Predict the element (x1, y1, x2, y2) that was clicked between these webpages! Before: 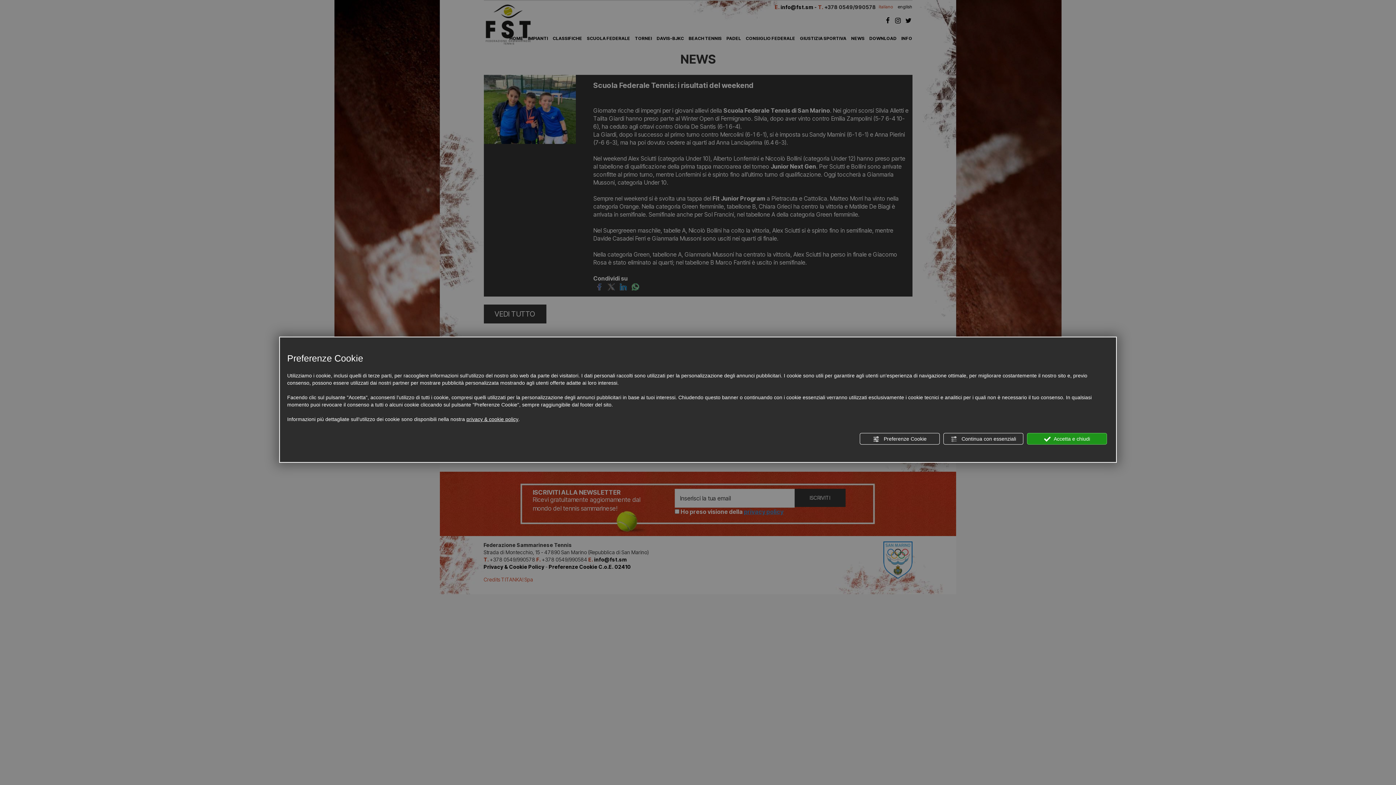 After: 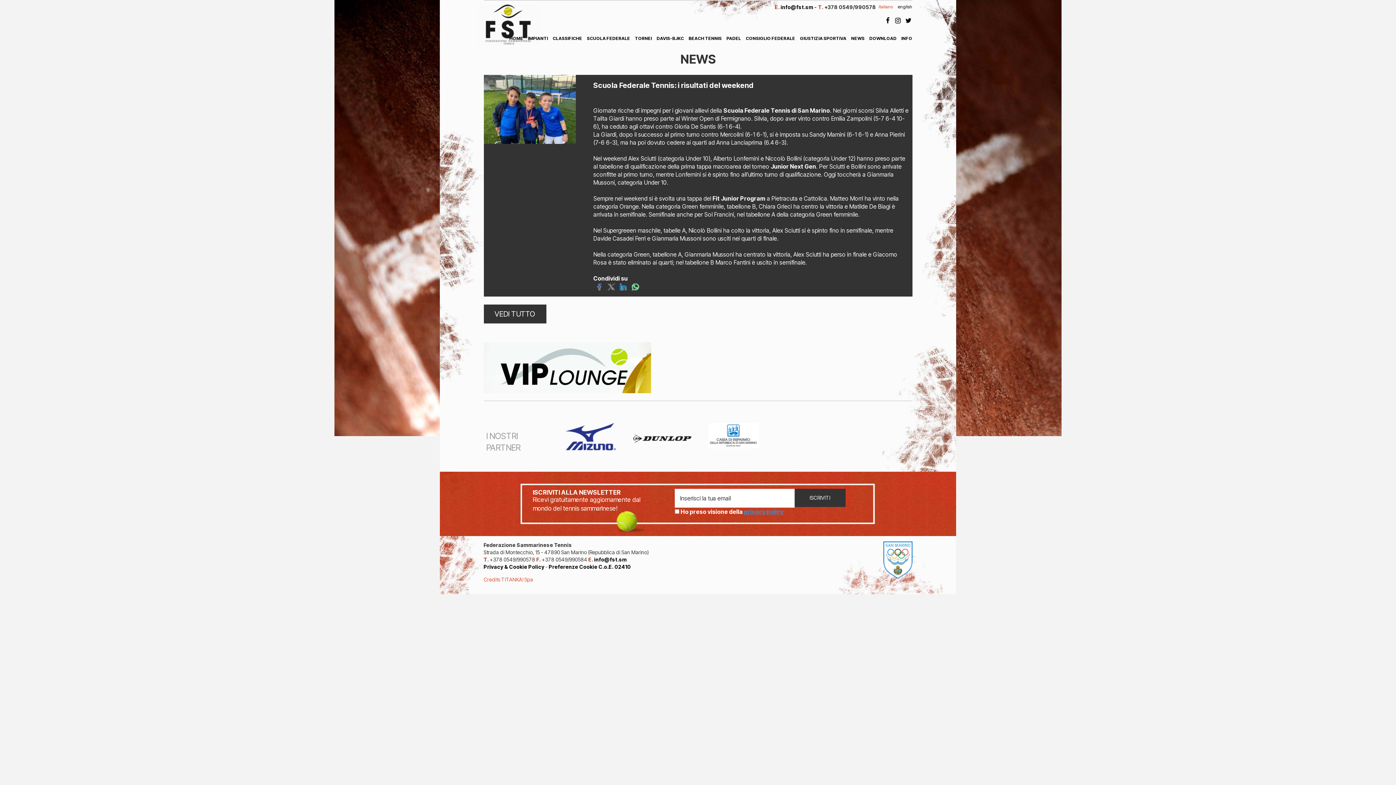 Action: bbox: (1027, 433, 1107, 444) label:  Accetta e chiudi